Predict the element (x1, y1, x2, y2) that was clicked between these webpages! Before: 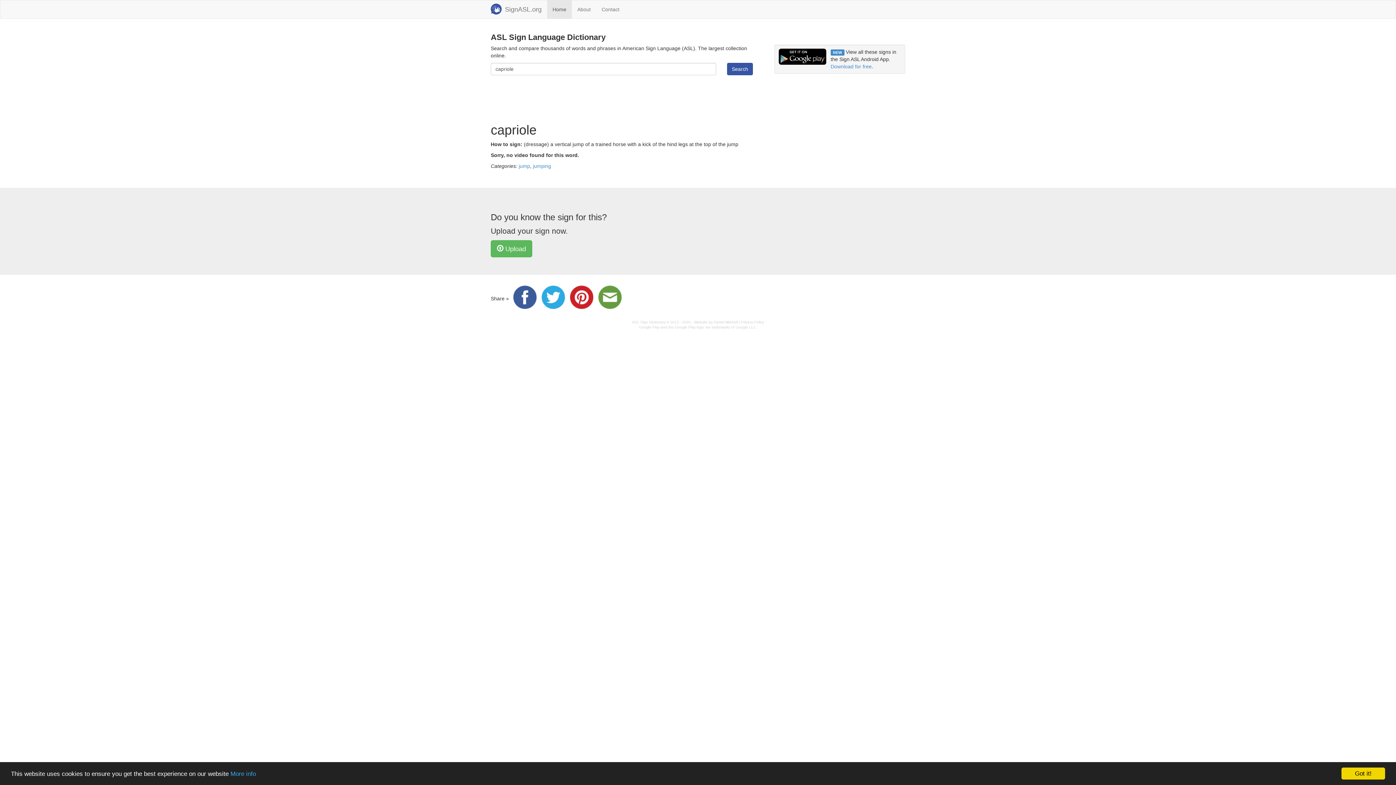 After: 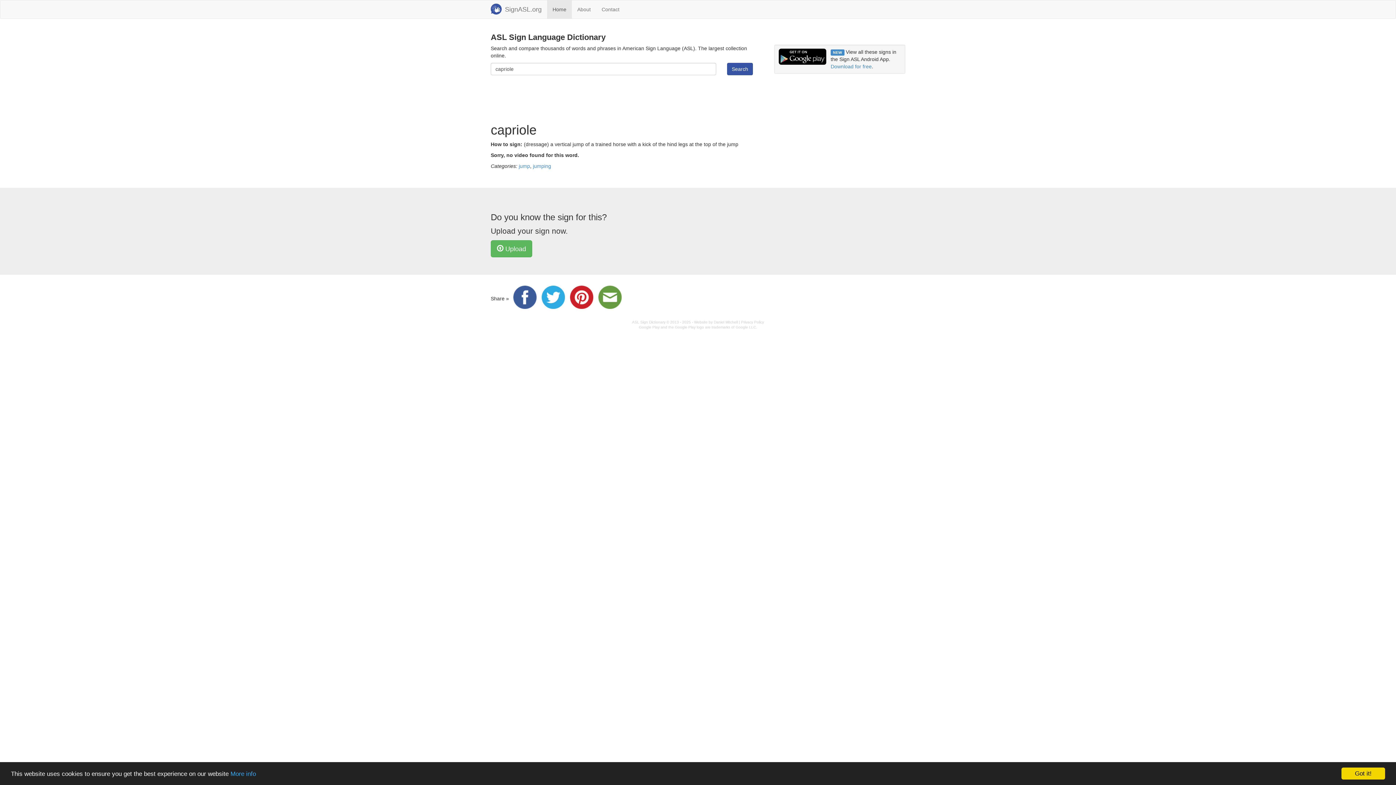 Action: bbox: (598, 295, 625, 301)